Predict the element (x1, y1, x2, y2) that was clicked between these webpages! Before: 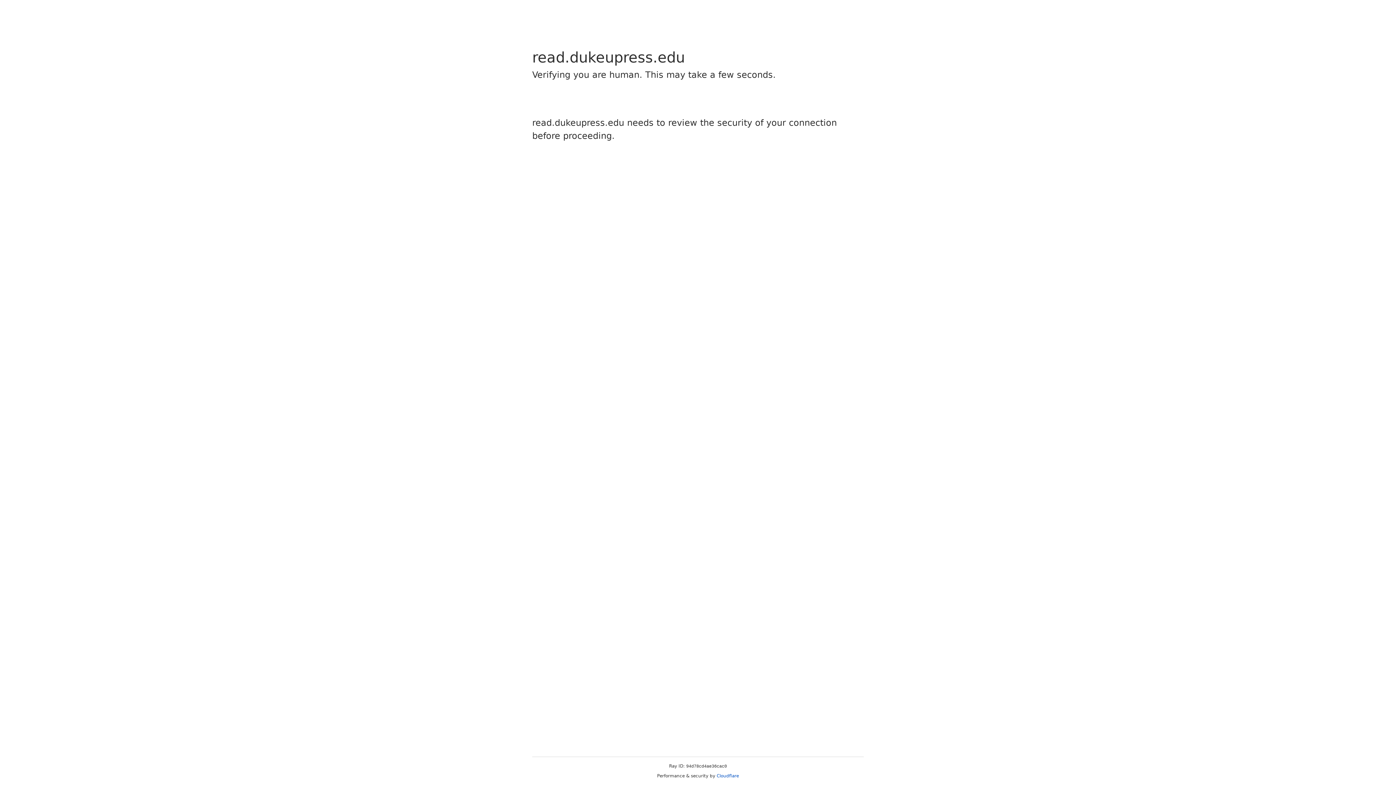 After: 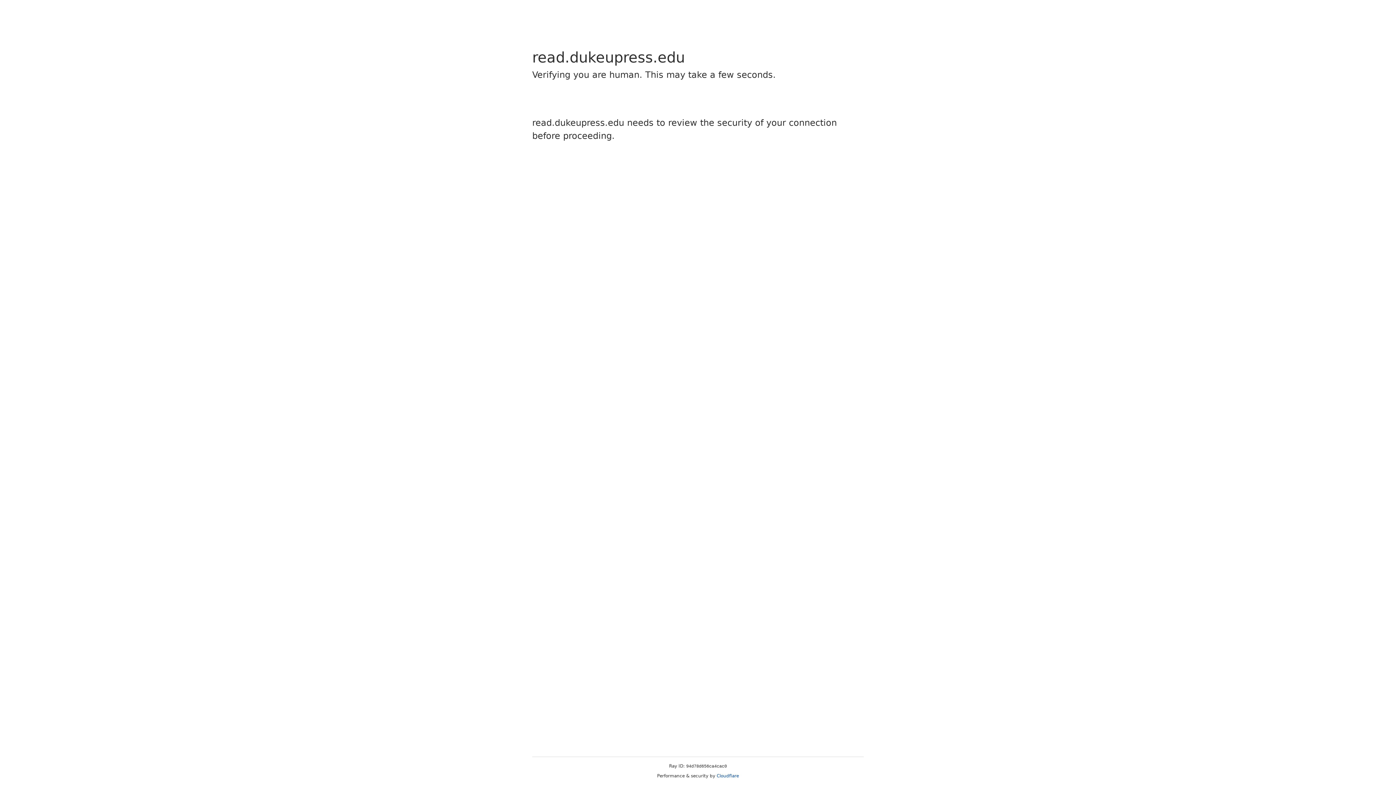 Action: bbox: (716, 773, 739, 778) label: Cloudflare